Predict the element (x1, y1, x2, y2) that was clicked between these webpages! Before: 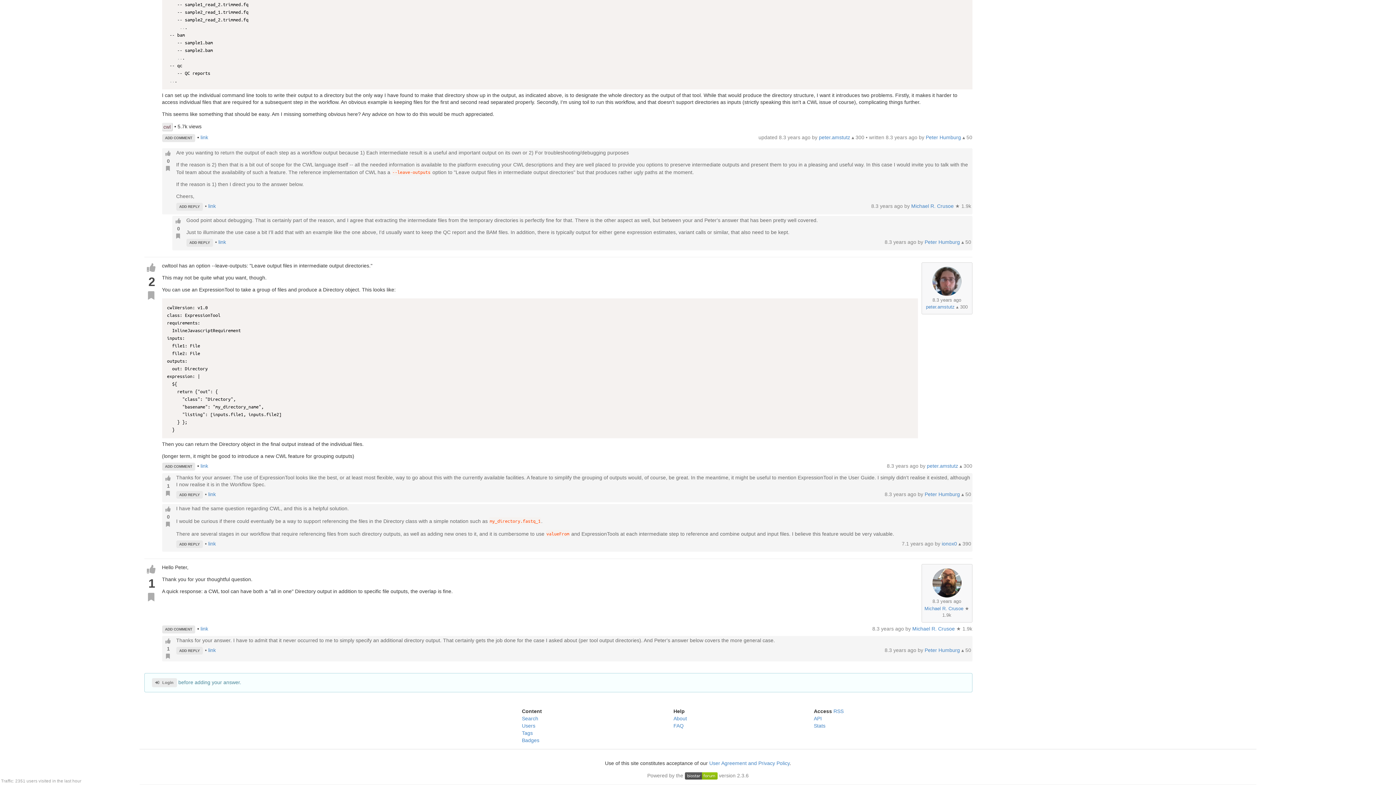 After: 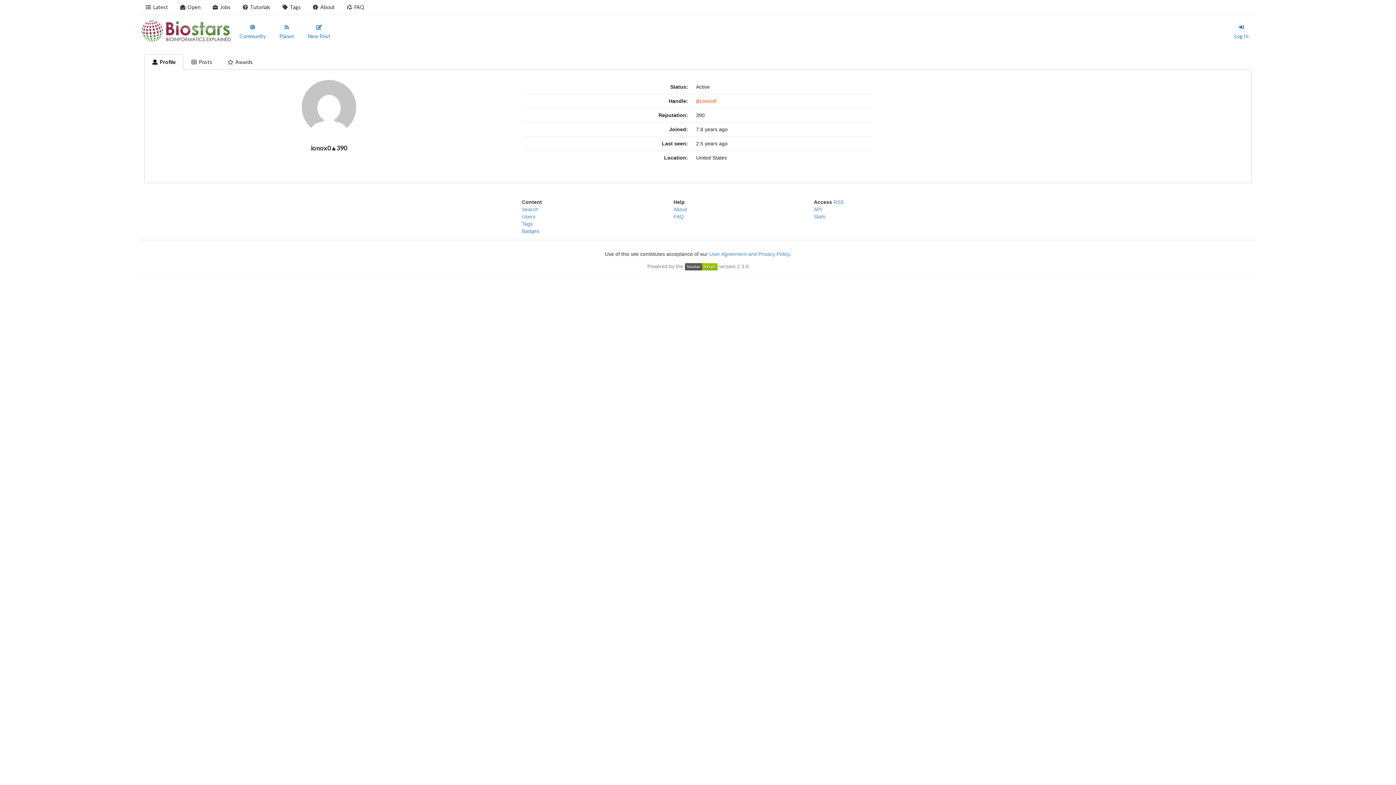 Action: label: ionox0  bbox: (942, 540, 958, 546)